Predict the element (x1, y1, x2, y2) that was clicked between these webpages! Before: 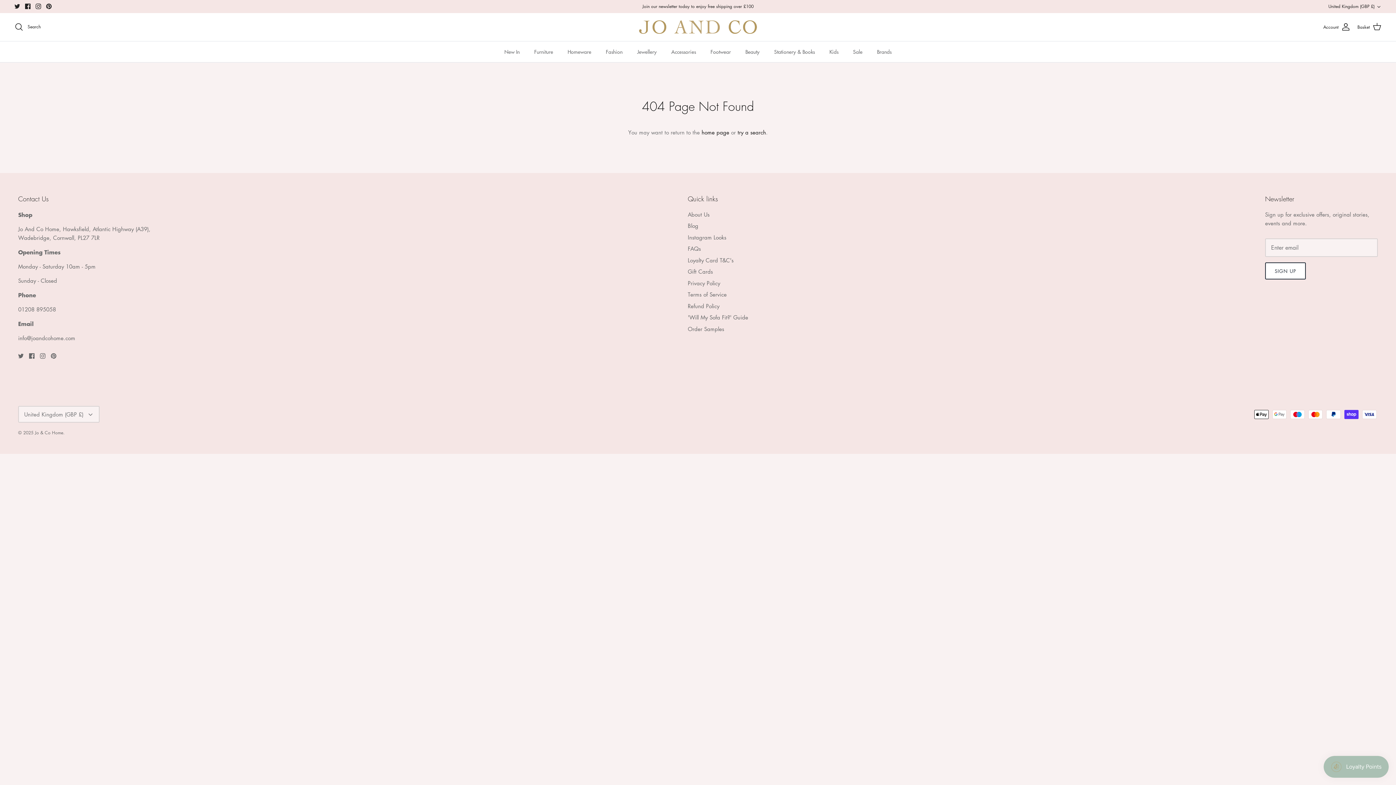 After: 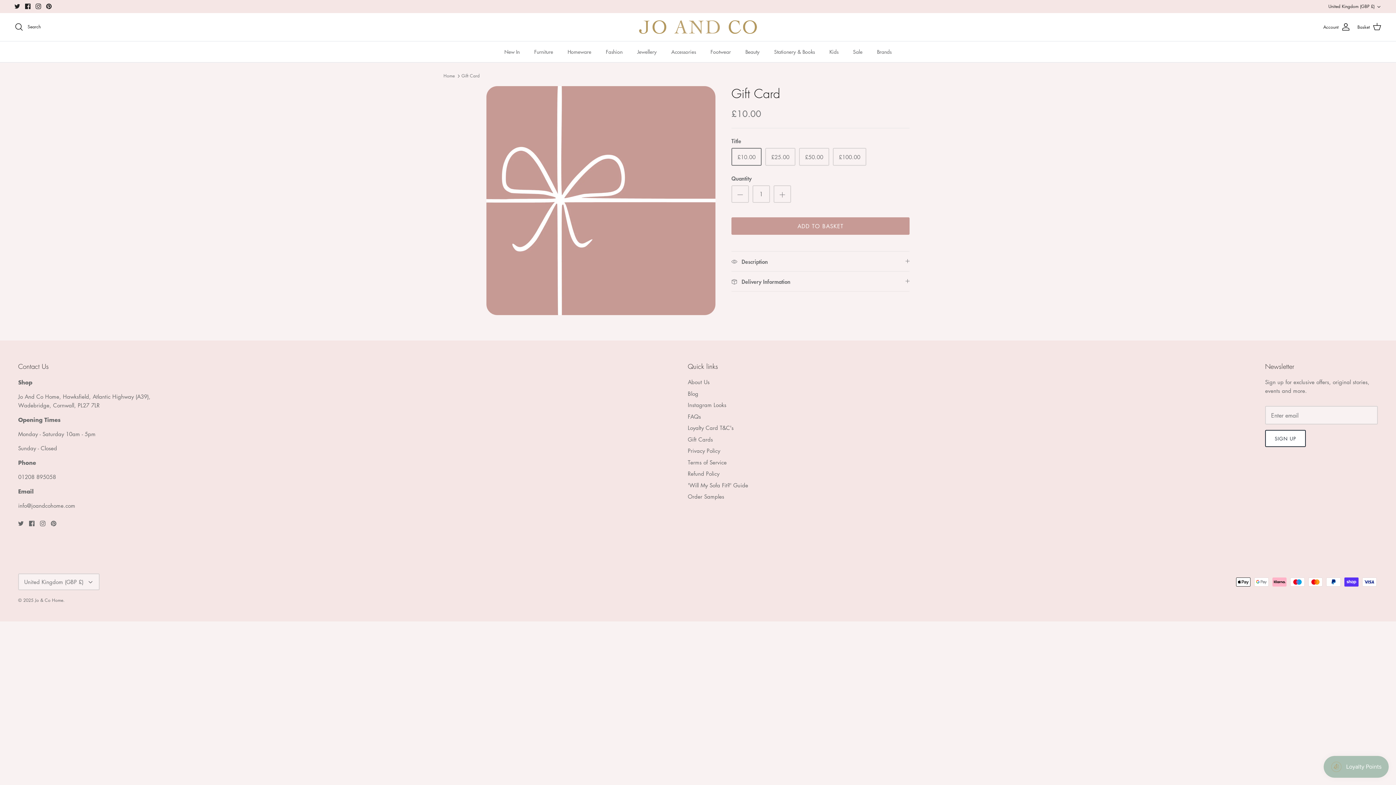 Action: label: Gift Cards bbox: (688, 268, 713, 275)